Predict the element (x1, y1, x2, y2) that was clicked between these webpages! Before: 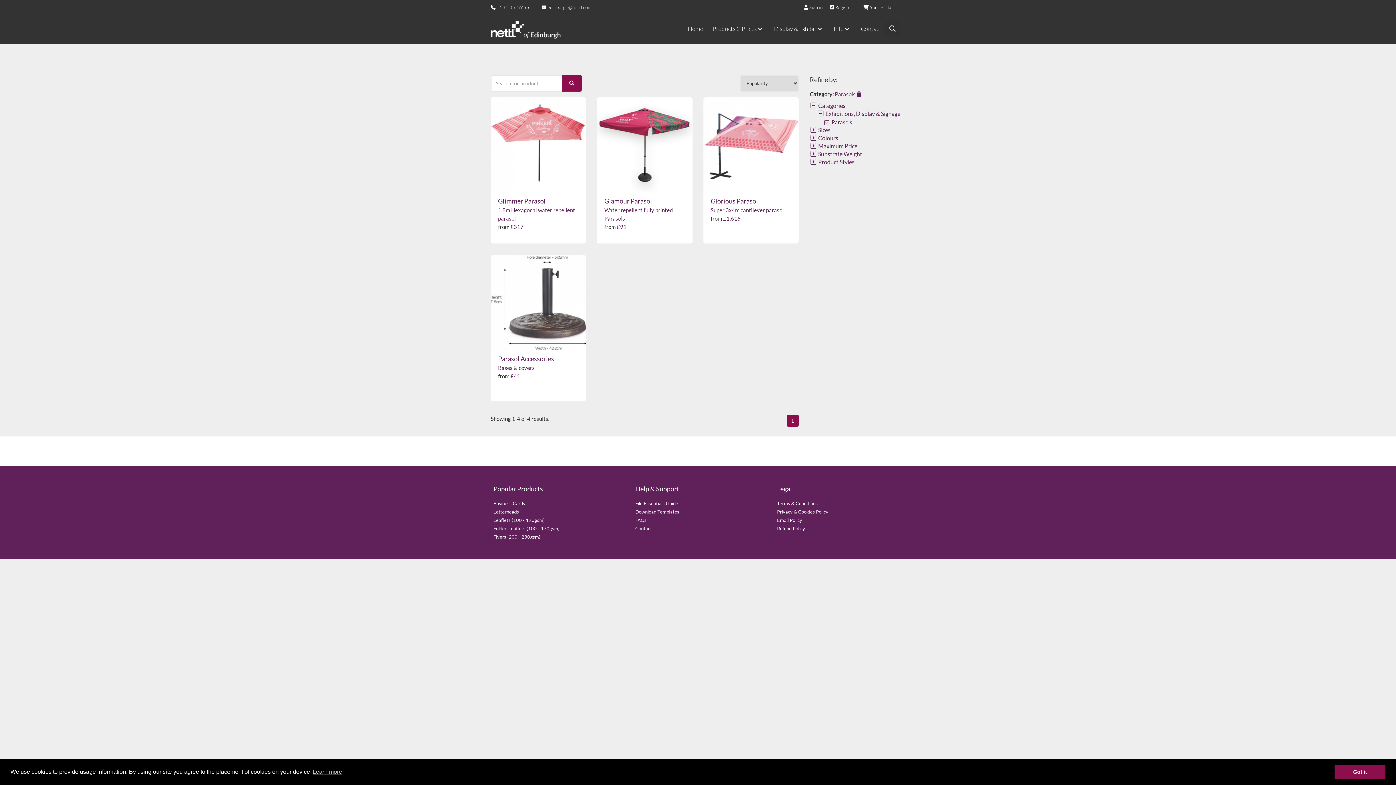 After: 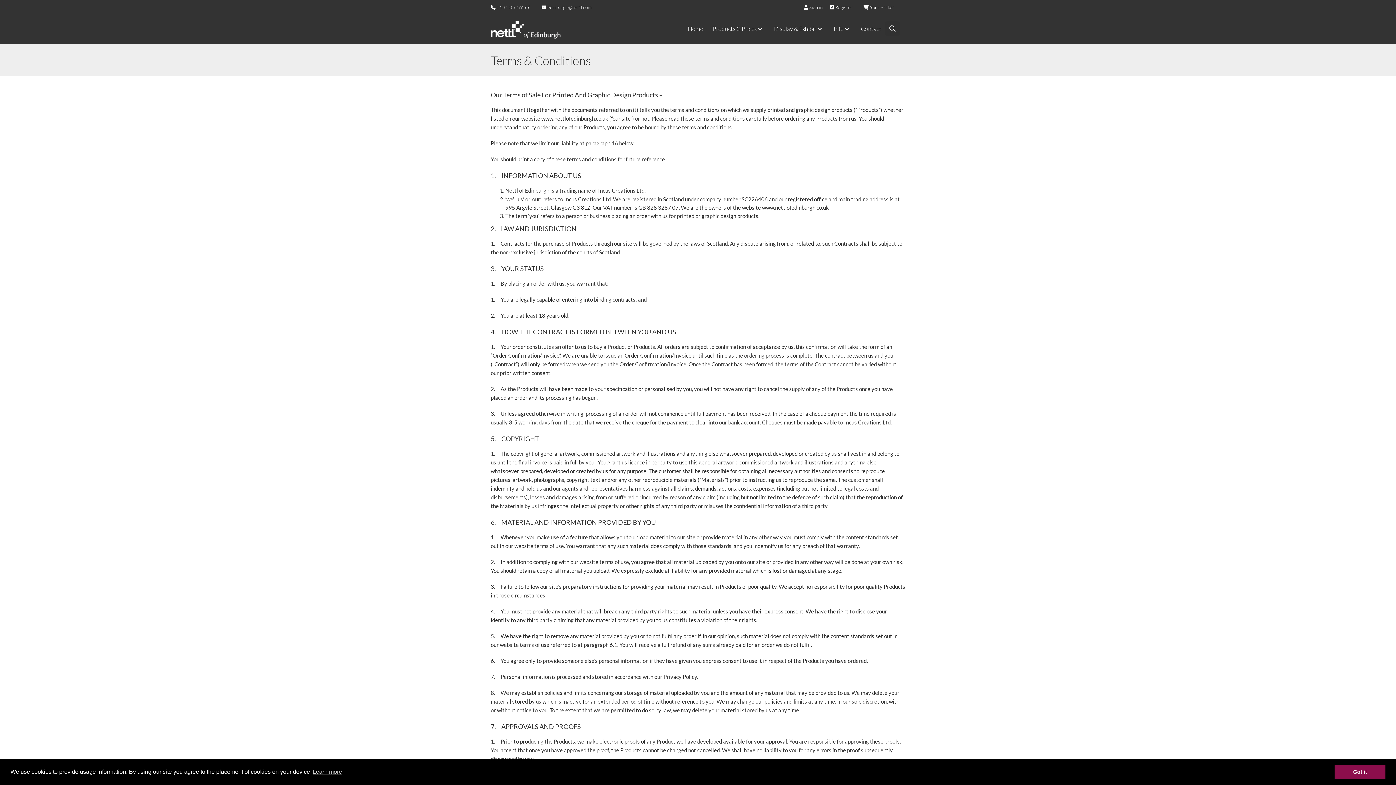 Action: label: Terms & Conditions bbox: (777, 500, 818, 506)